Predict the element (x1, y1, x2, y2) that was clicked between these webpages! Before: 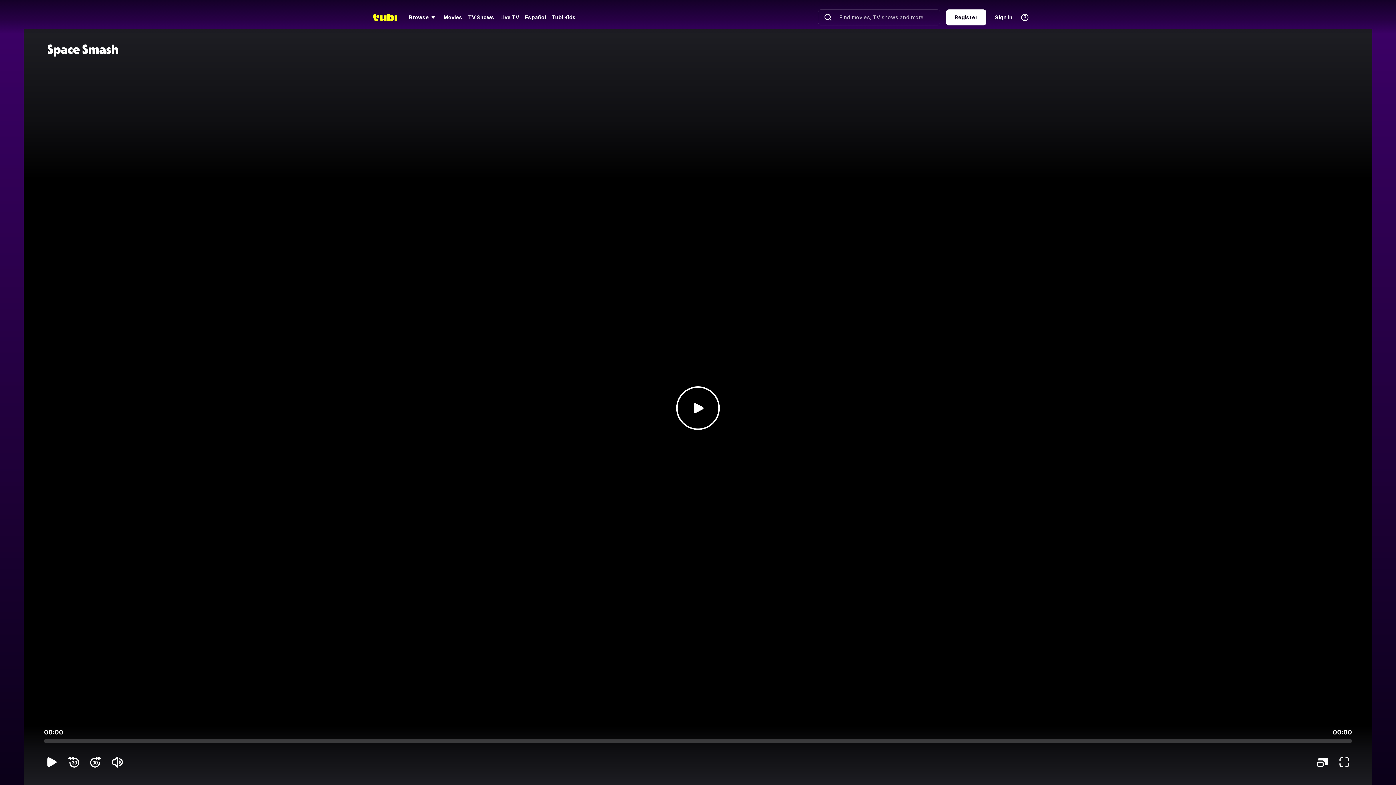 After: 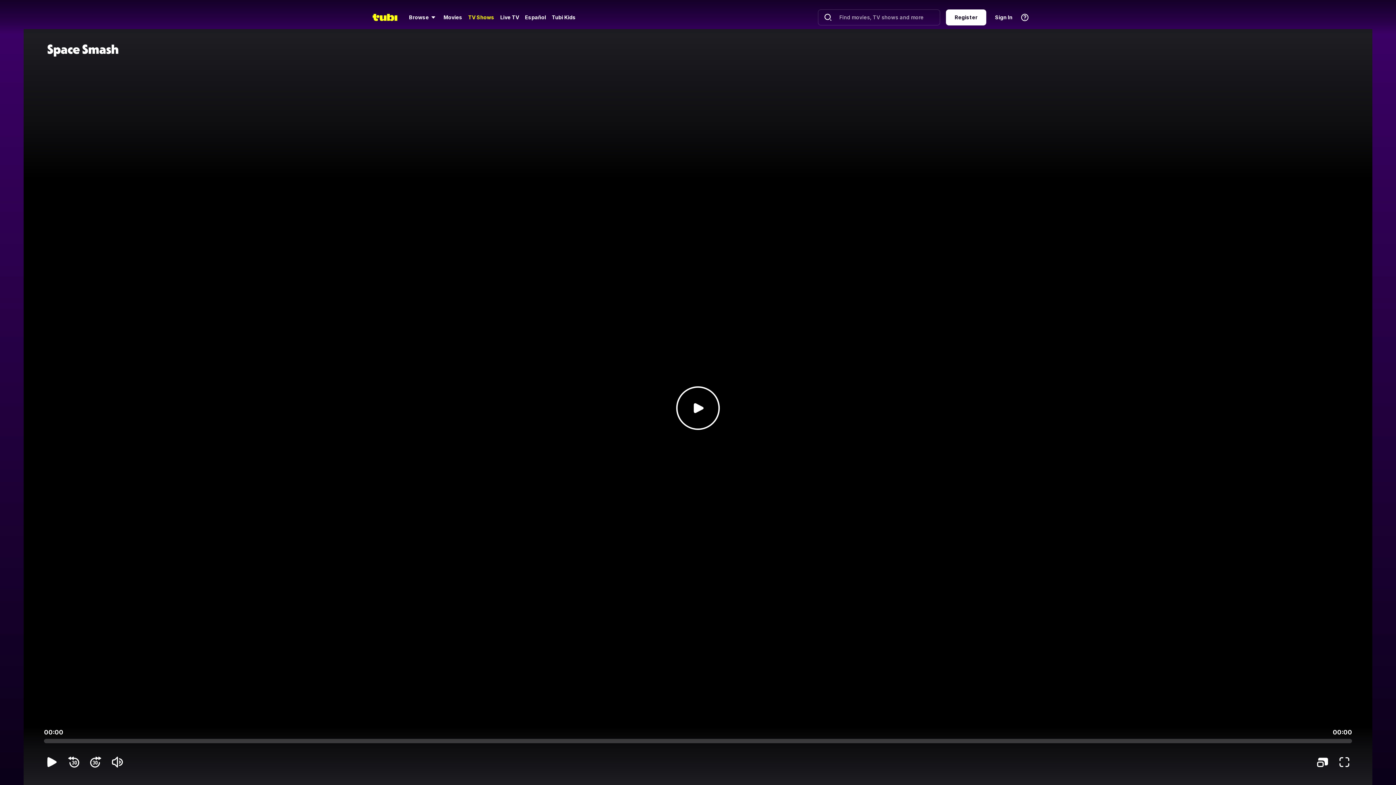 Action: bbox: (467, 13, 495, 21) label: TV Shows